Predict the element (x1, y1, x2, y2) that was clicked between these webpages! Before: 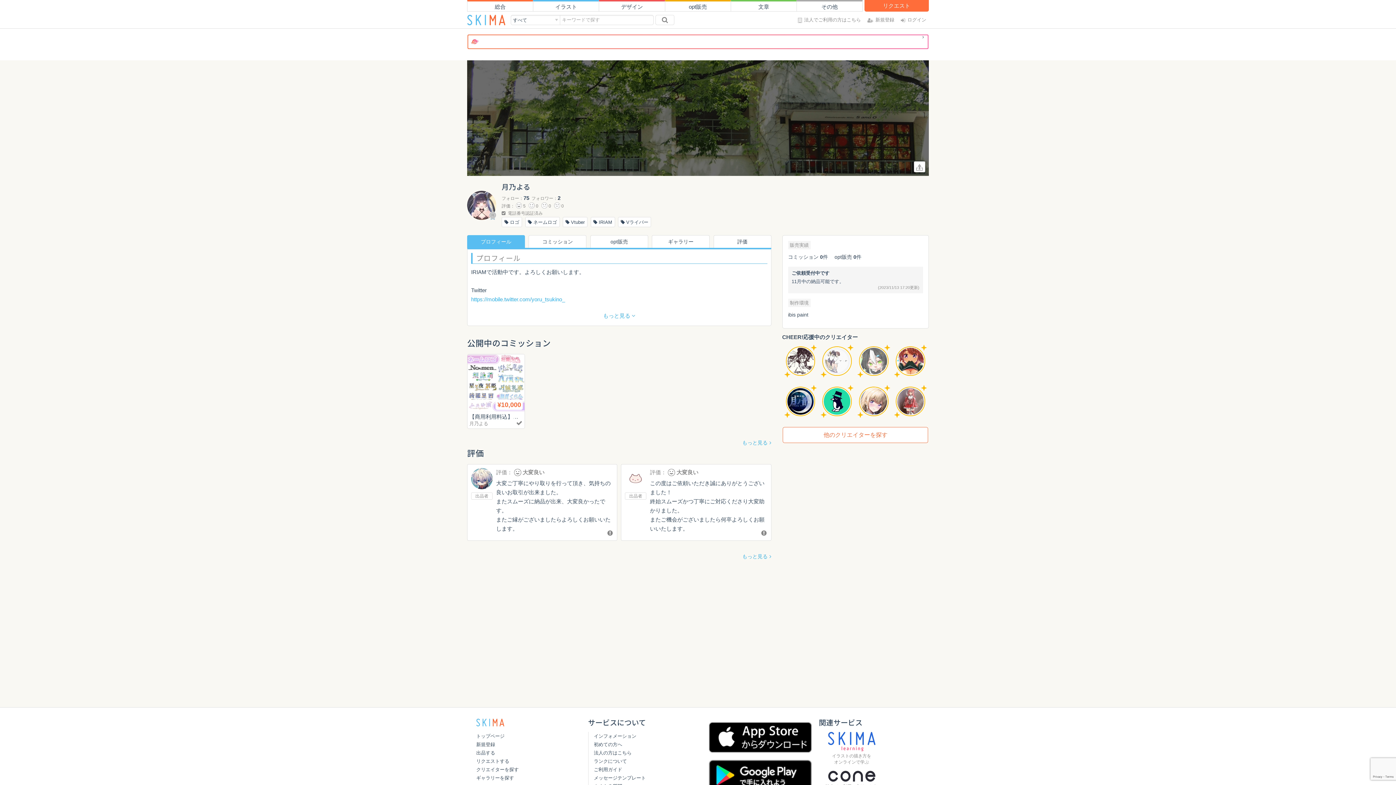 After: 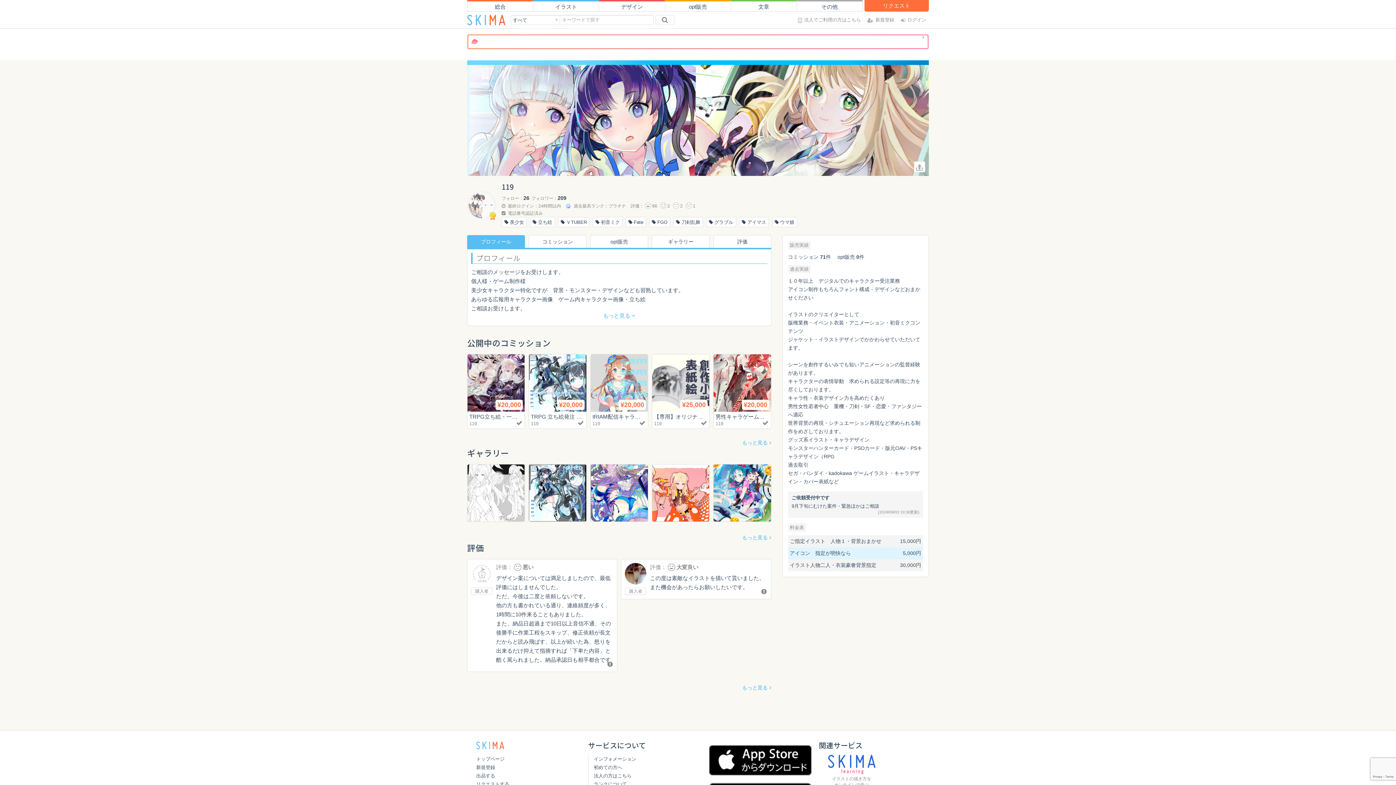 Action: bbox: (823, 357, 851, 363)